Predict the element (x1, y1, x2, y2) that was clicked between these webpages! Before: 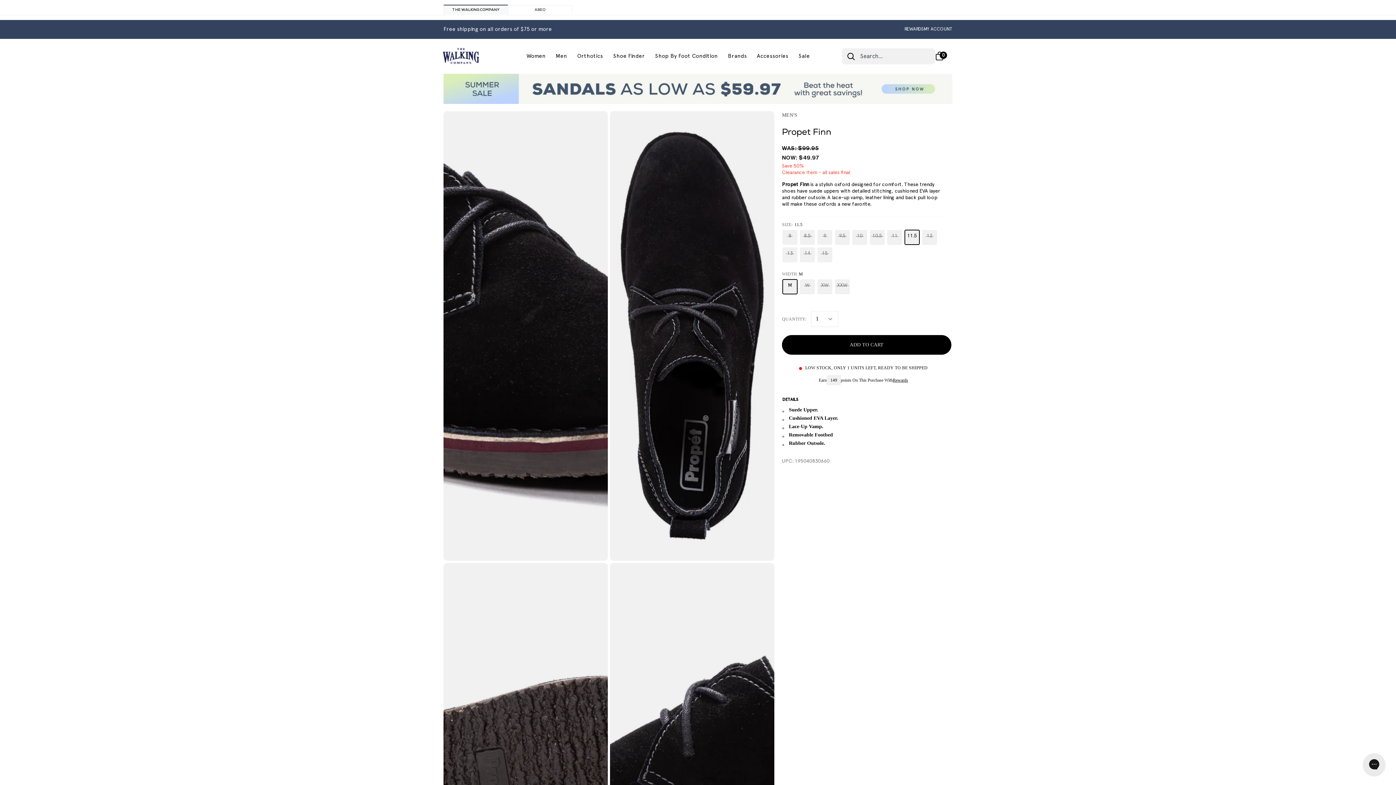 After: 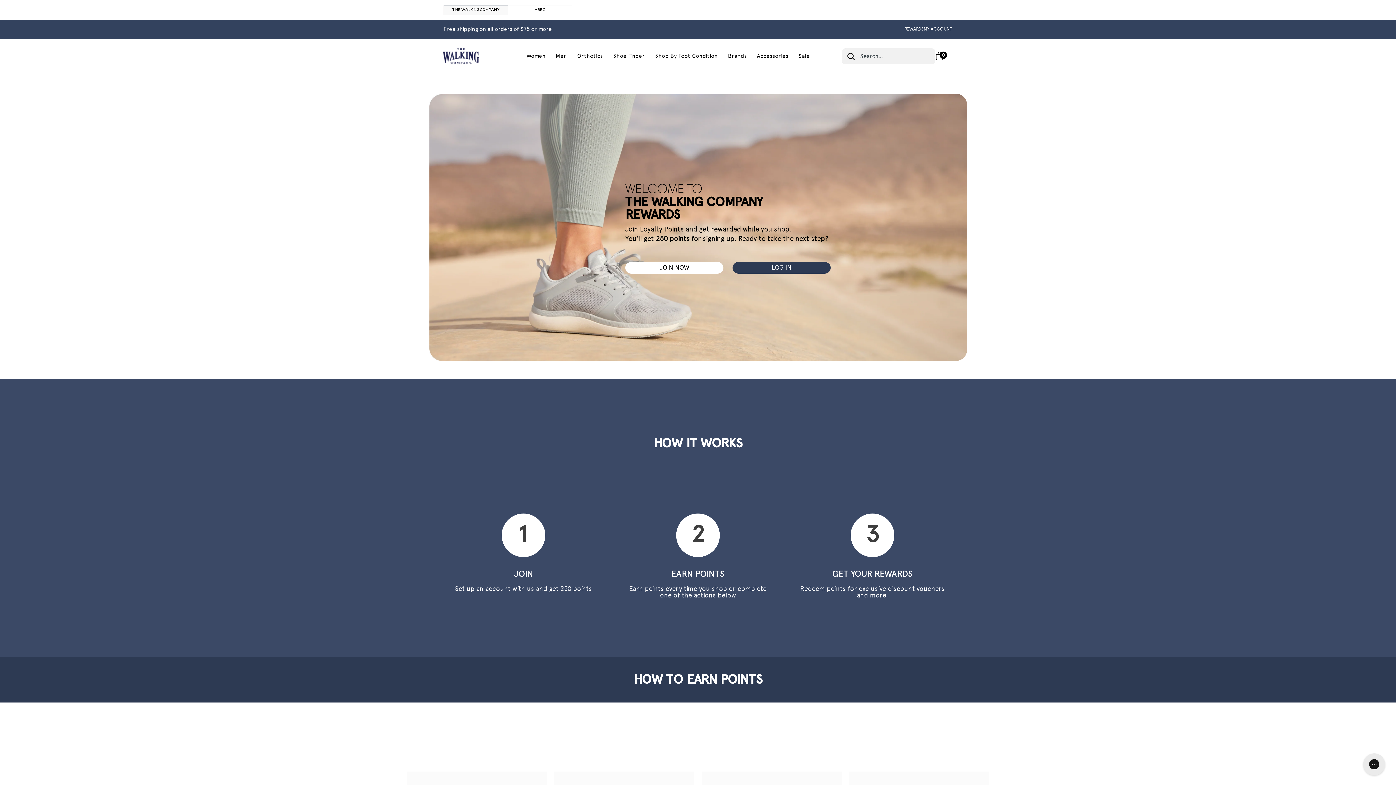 Action: bbox: (904, 26, 924, 31) label: REWARDS